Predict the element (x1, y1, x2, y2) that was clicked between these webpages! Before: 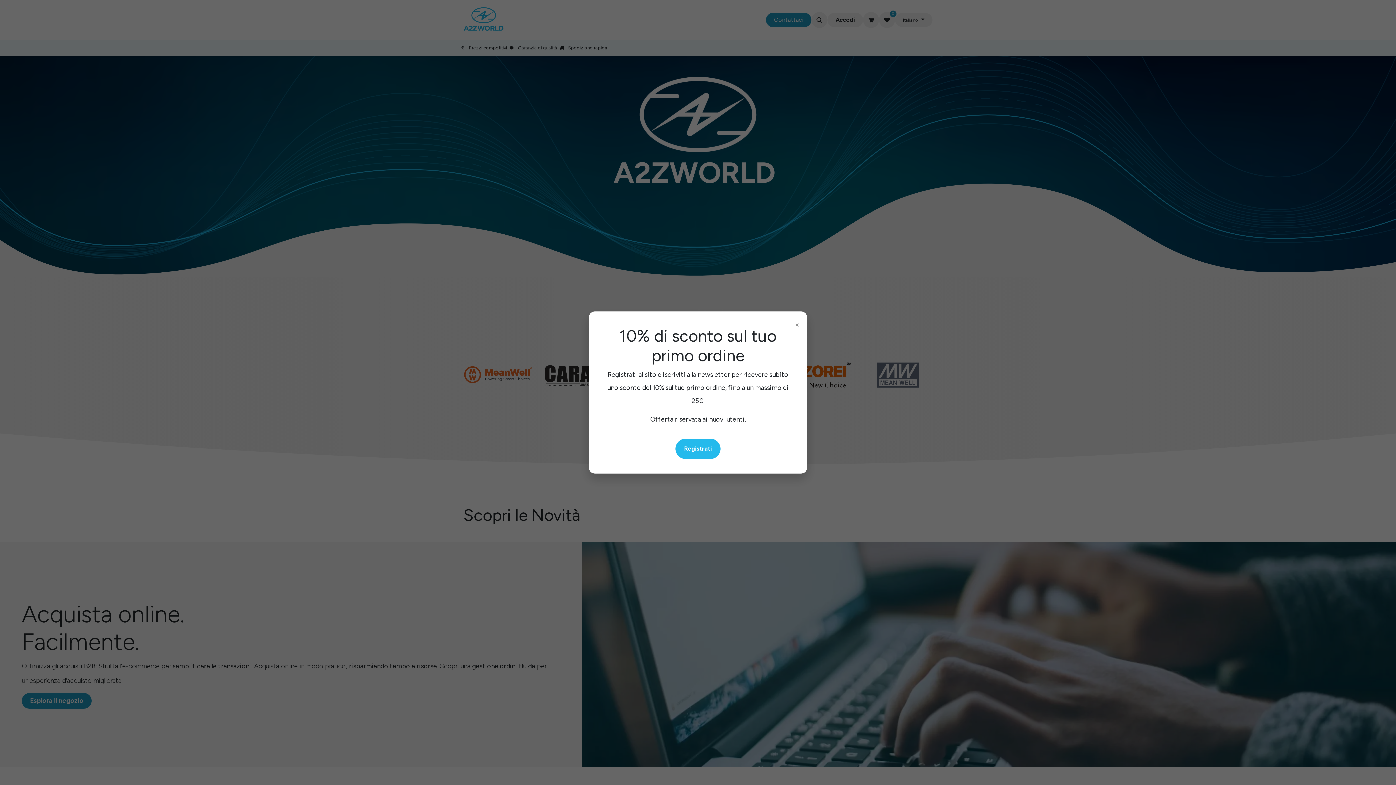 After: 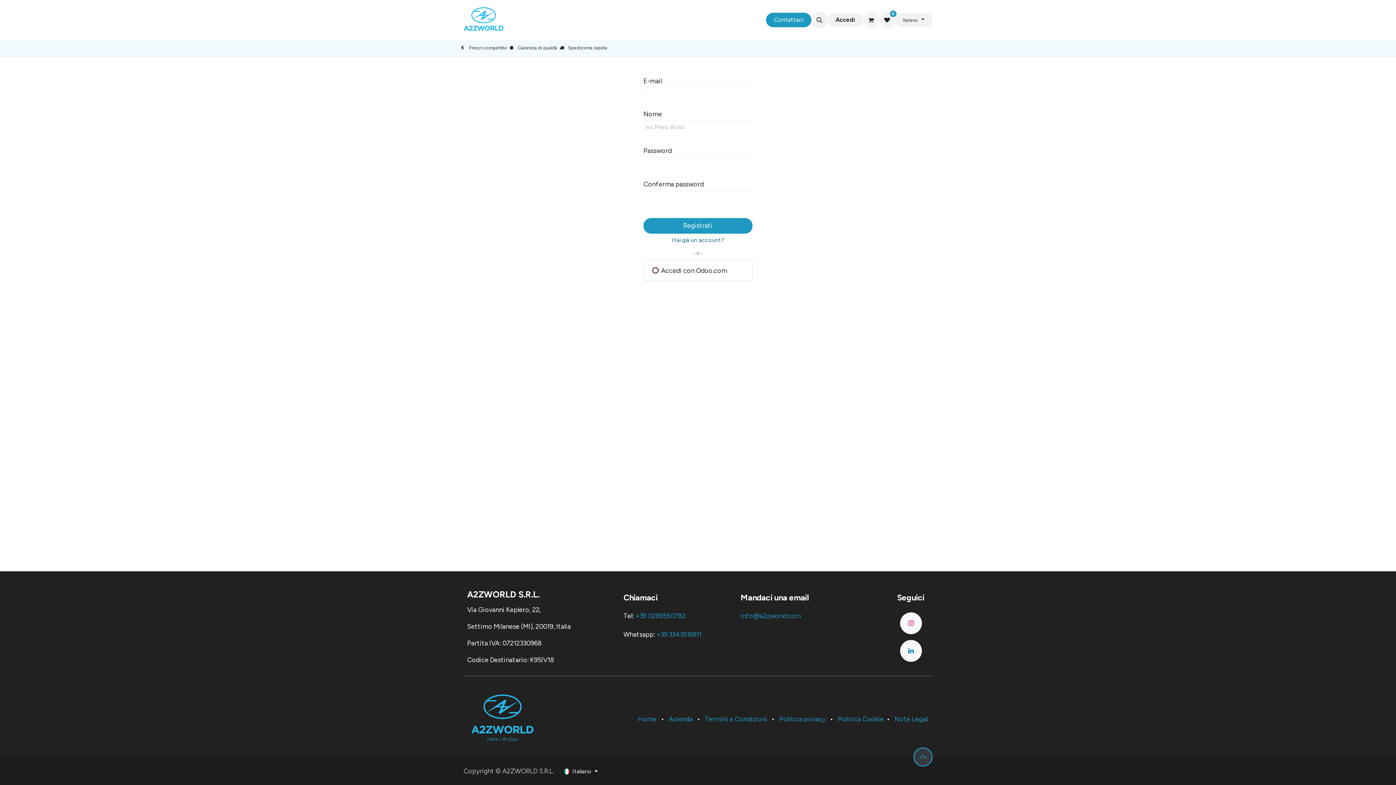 Action: label: Registrati bbox: (675, 438, 720, 459)